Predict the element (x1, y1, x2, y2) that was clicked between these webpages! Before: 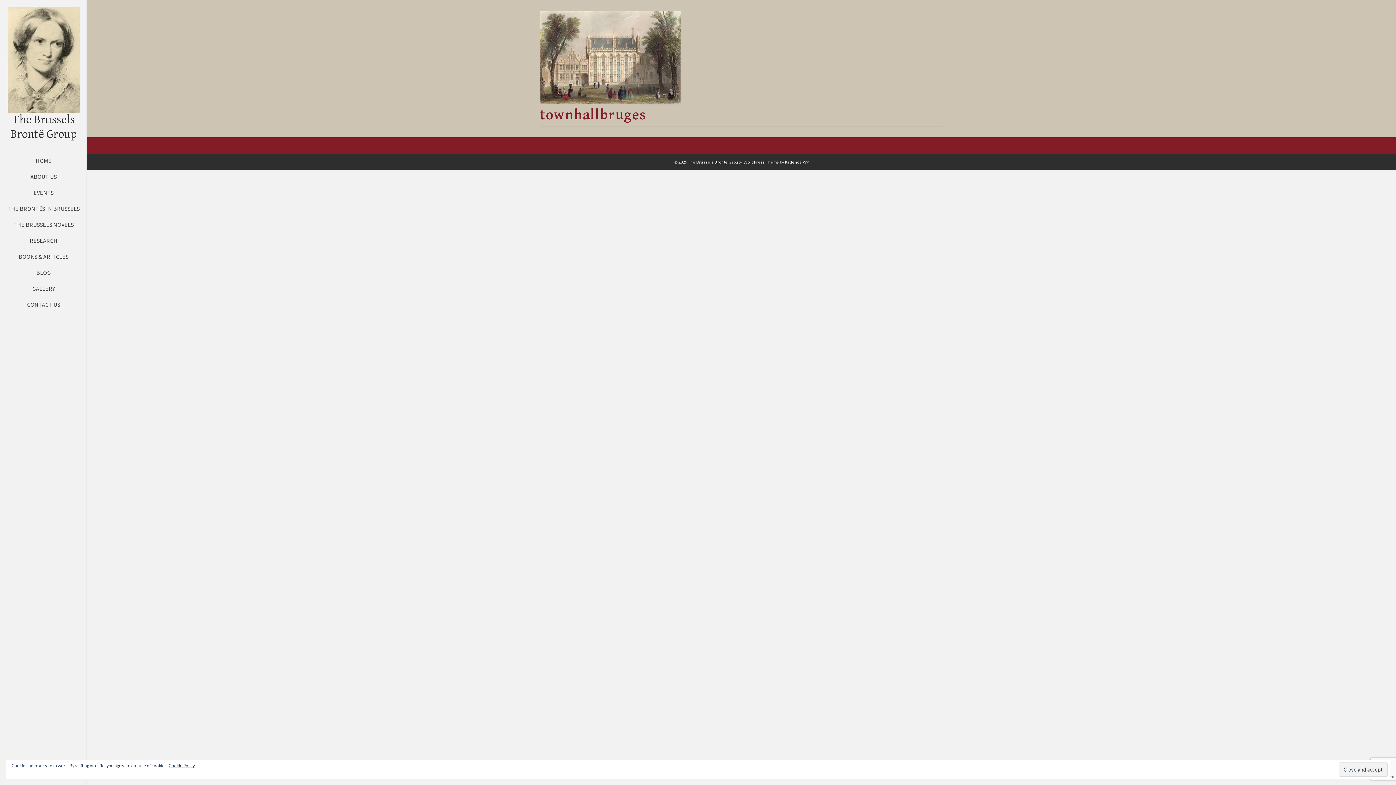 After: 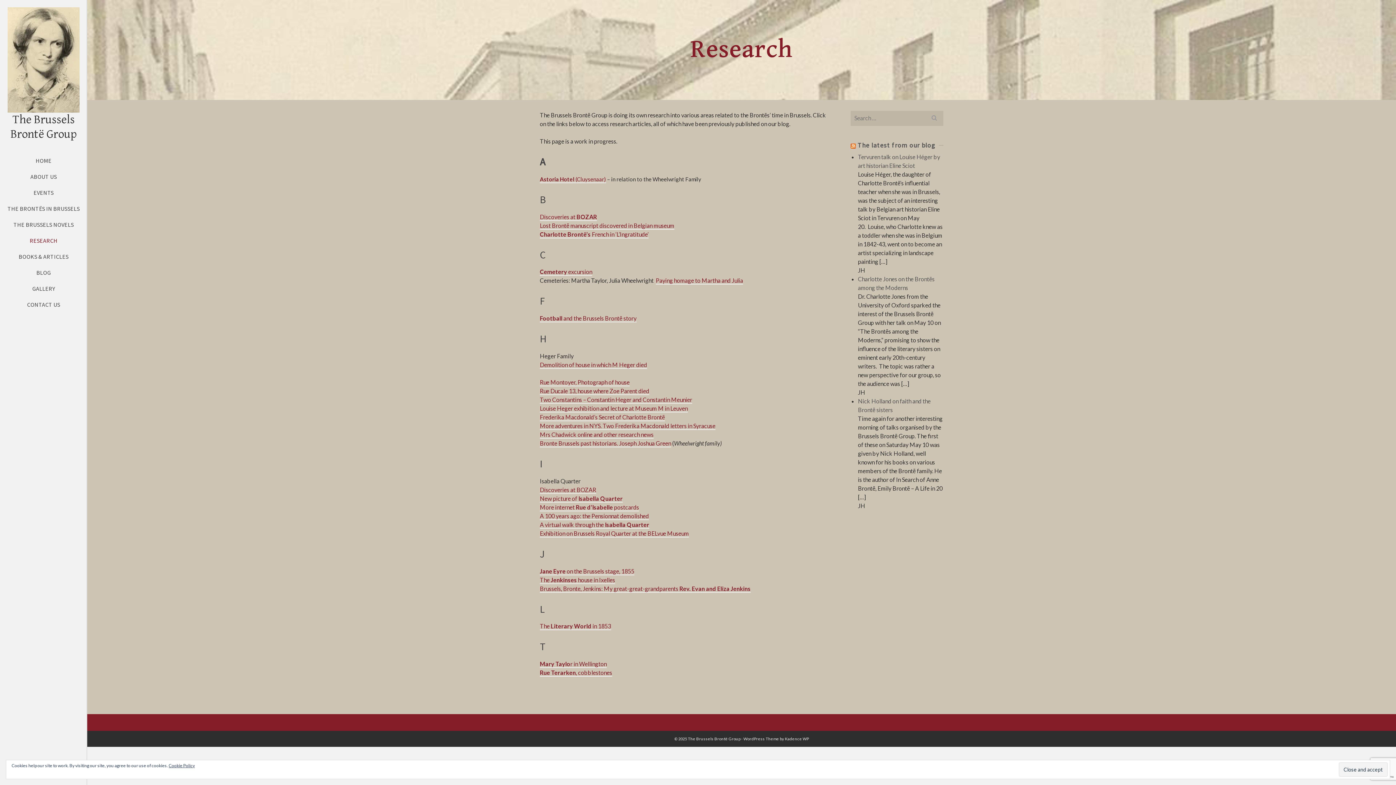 Action: label: RESEARCH bbox: (0, 232, 87, 248)